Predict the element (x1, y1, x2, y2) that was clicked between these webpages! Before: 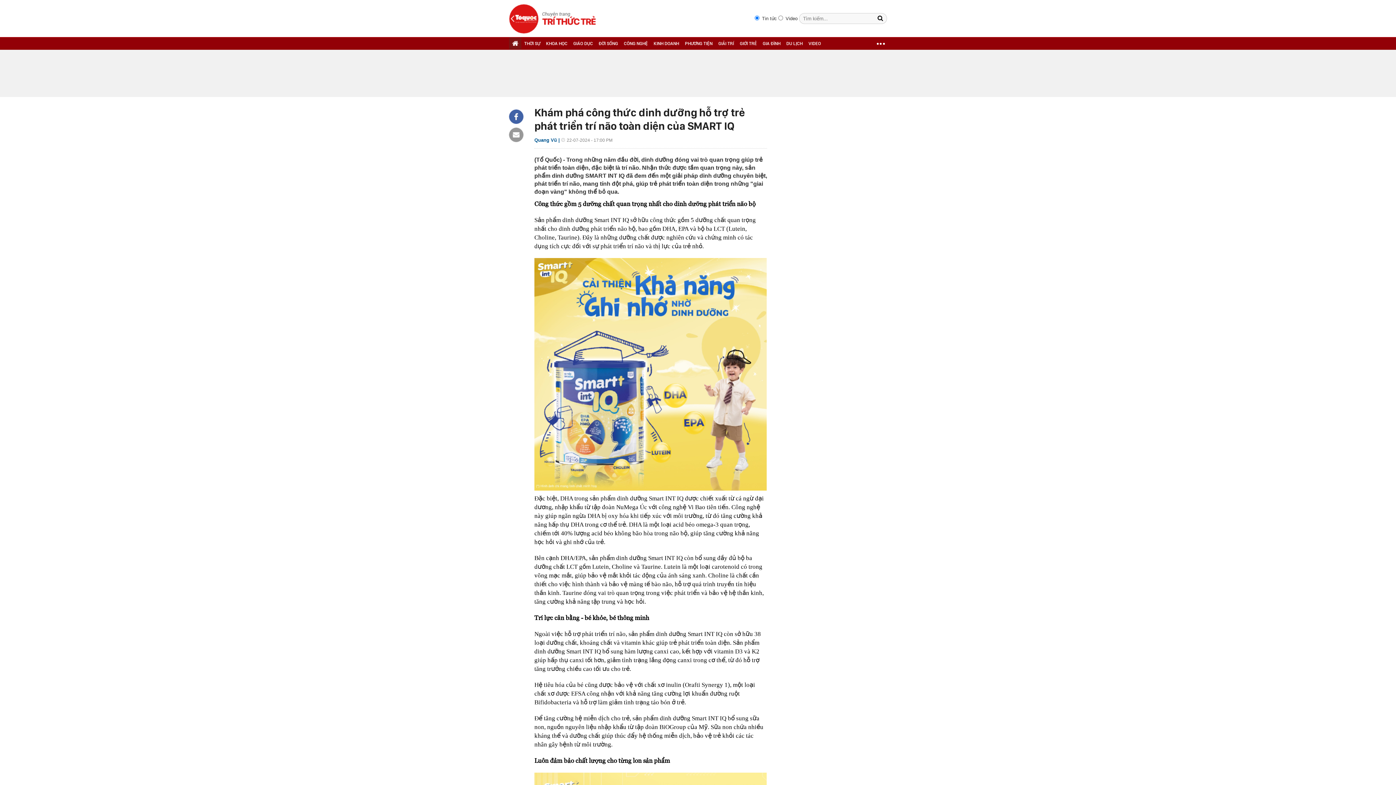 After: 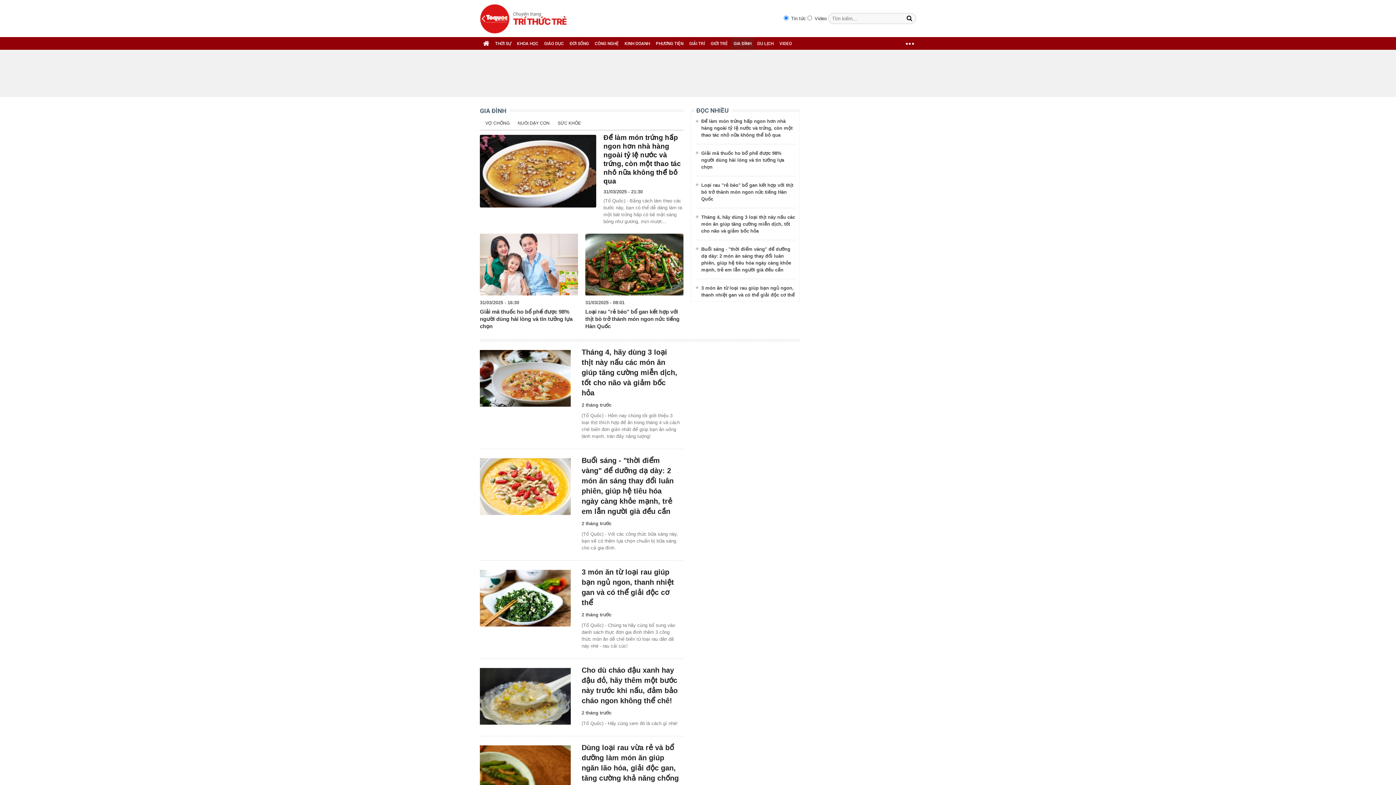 Action: bbox: (762, 41, 780, 46) label: GIA ĐÌNH